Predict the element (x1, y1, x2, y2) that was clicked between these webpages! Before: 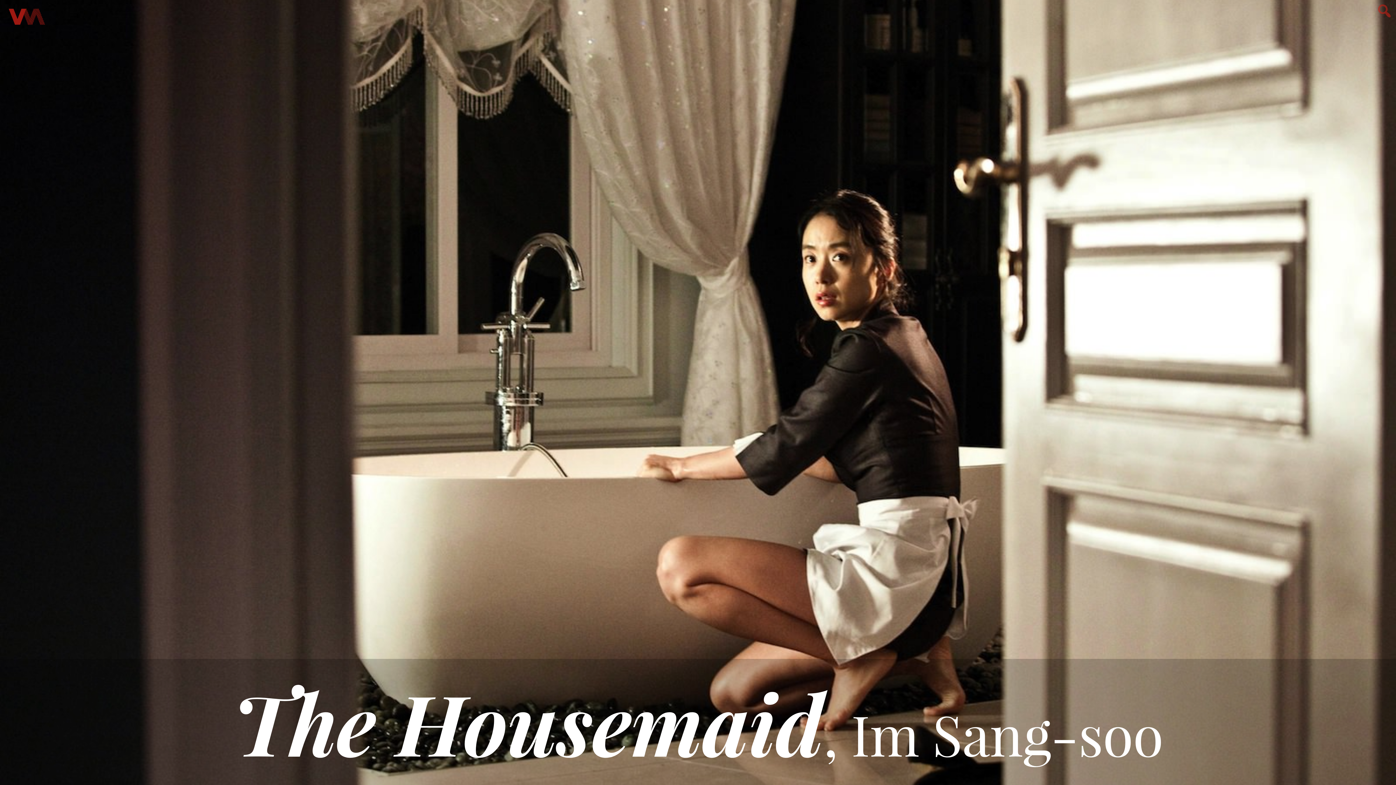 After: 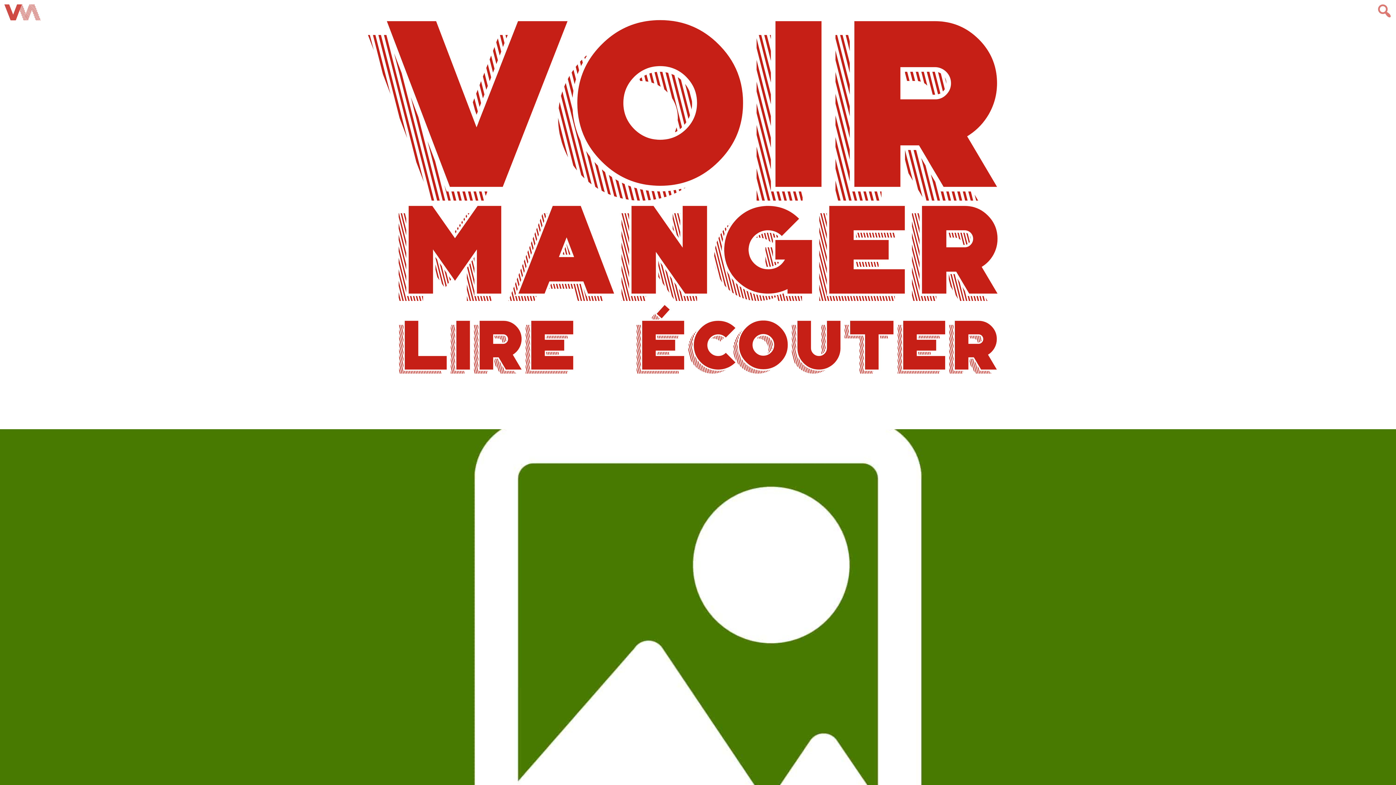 Action: bbox: (4, 15, 49, 30)